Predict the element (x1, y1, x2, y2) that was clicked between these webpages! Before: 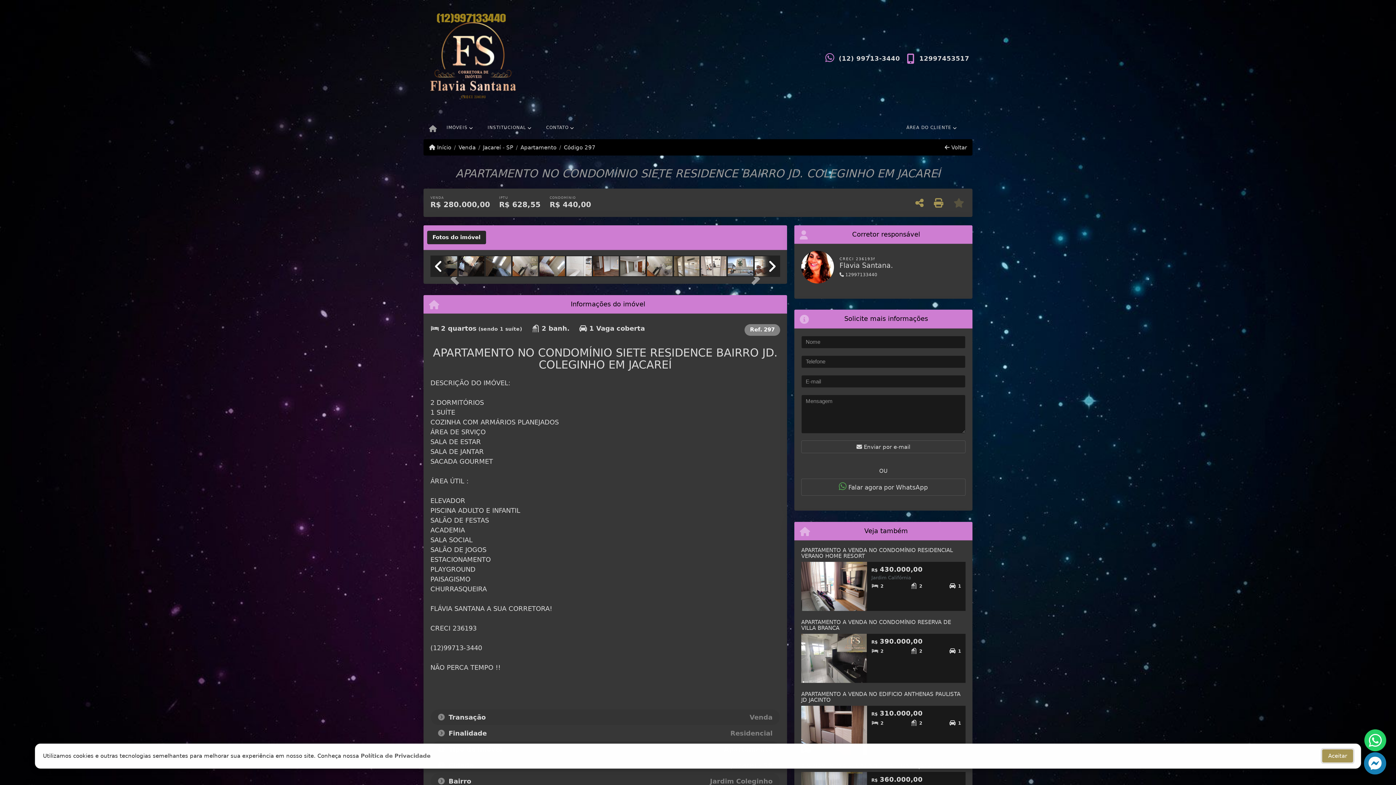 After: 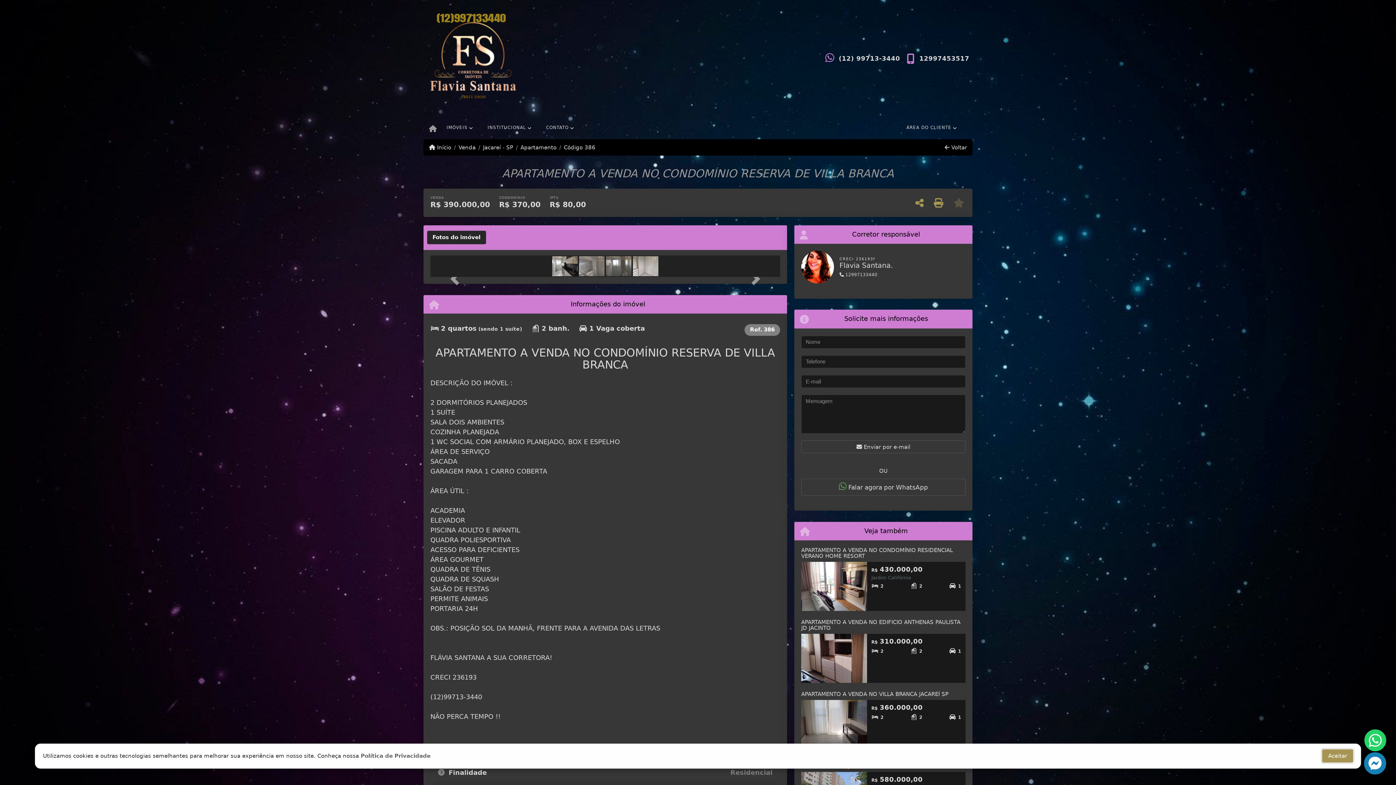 Action: bbox: (871, 647, 885, 657) label: 2